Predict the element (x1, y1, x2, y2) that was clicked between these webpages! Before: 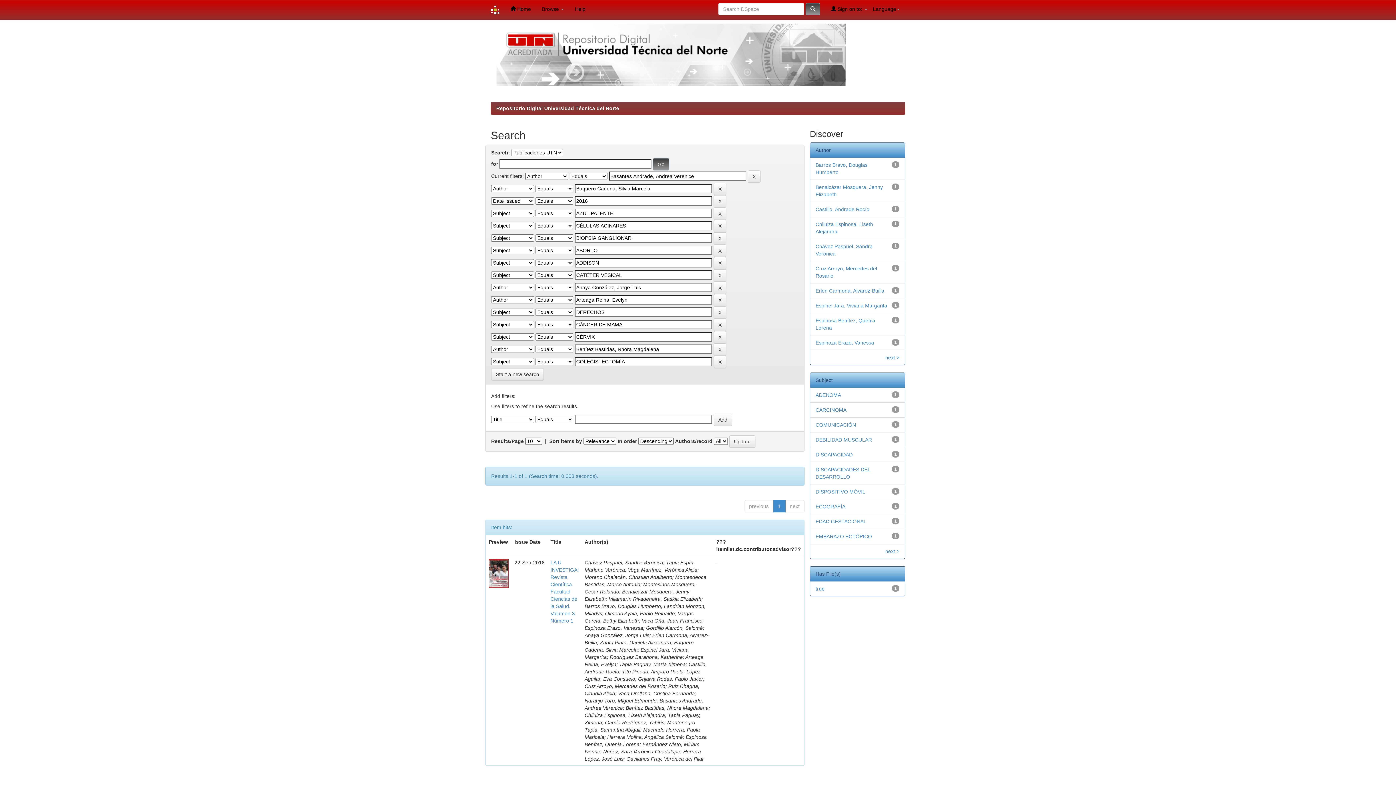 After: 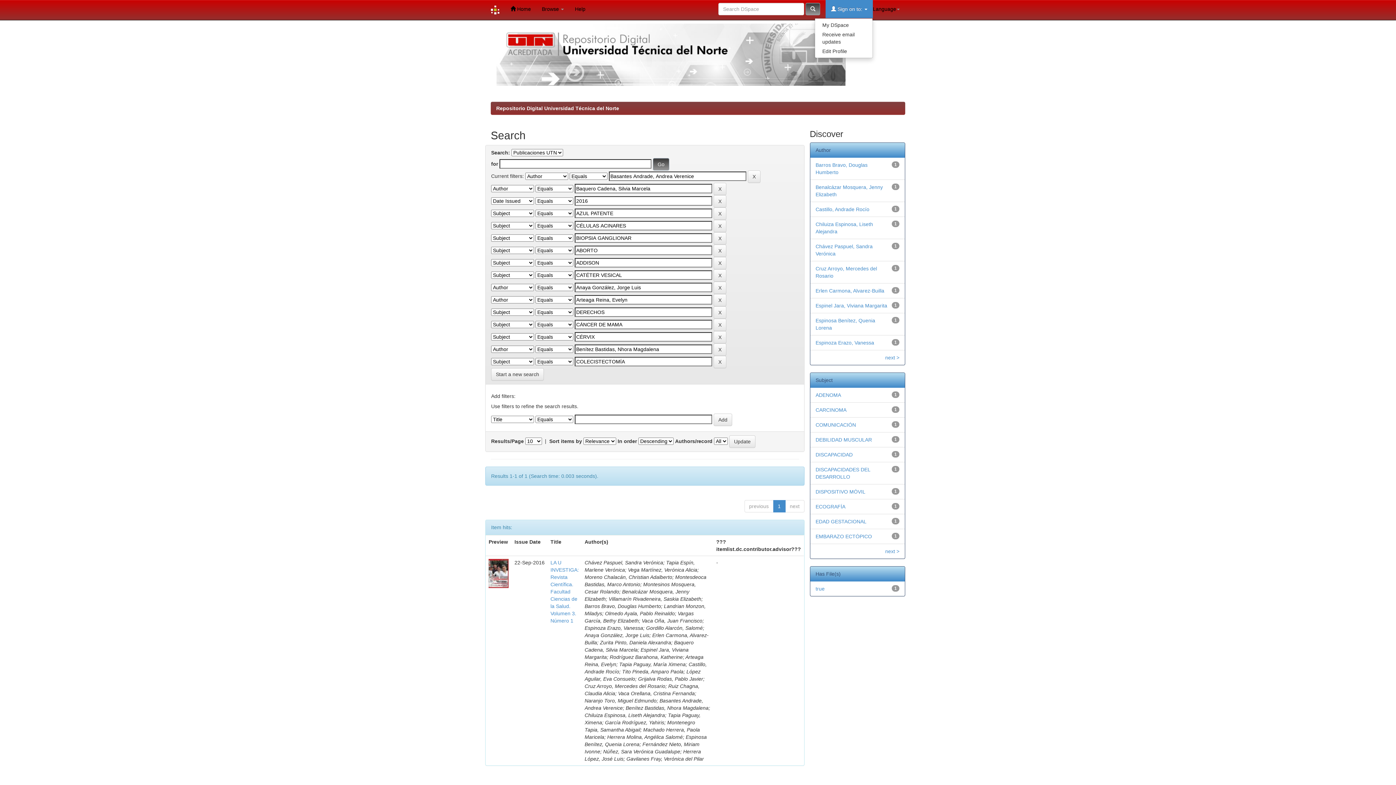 Action: bbox: (825, 0, 873, 18) label:  Sign on to: 